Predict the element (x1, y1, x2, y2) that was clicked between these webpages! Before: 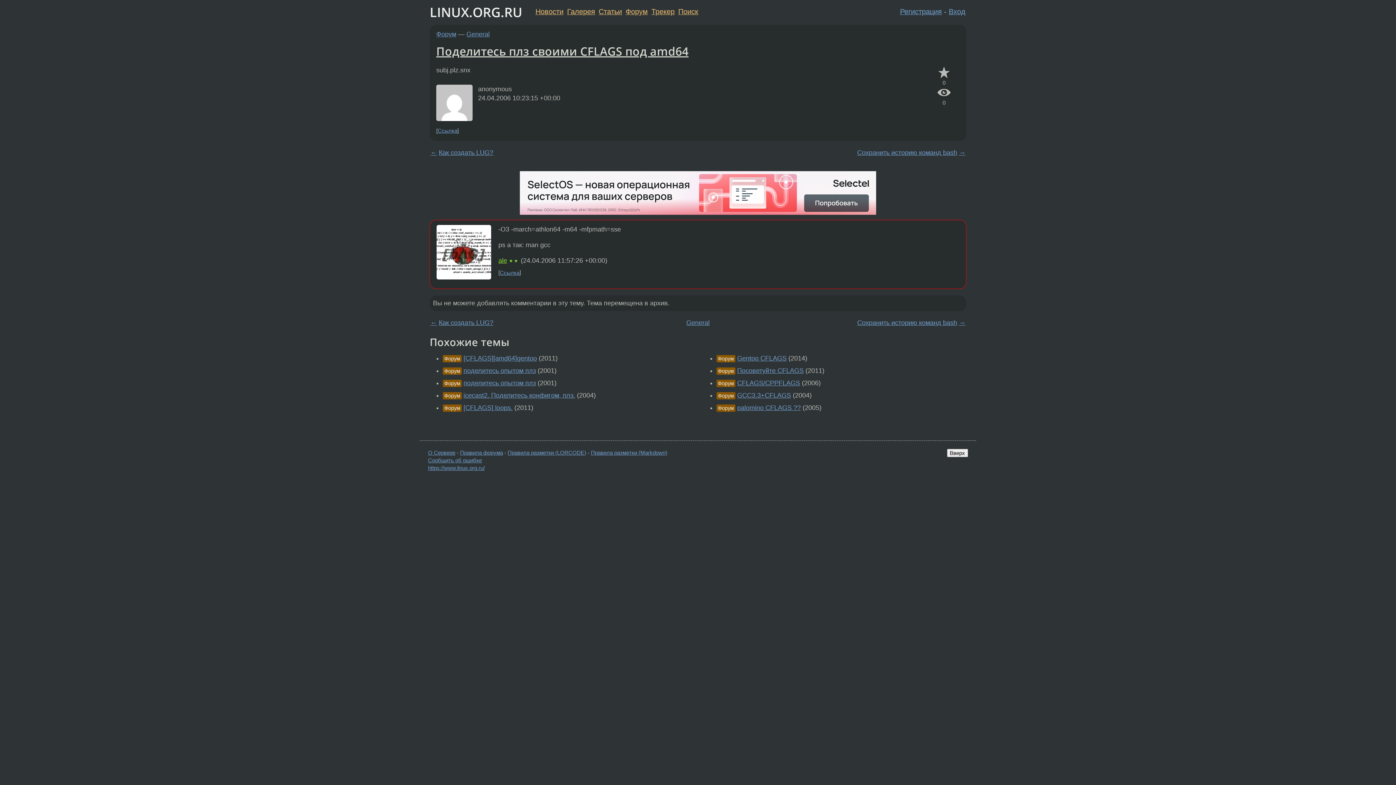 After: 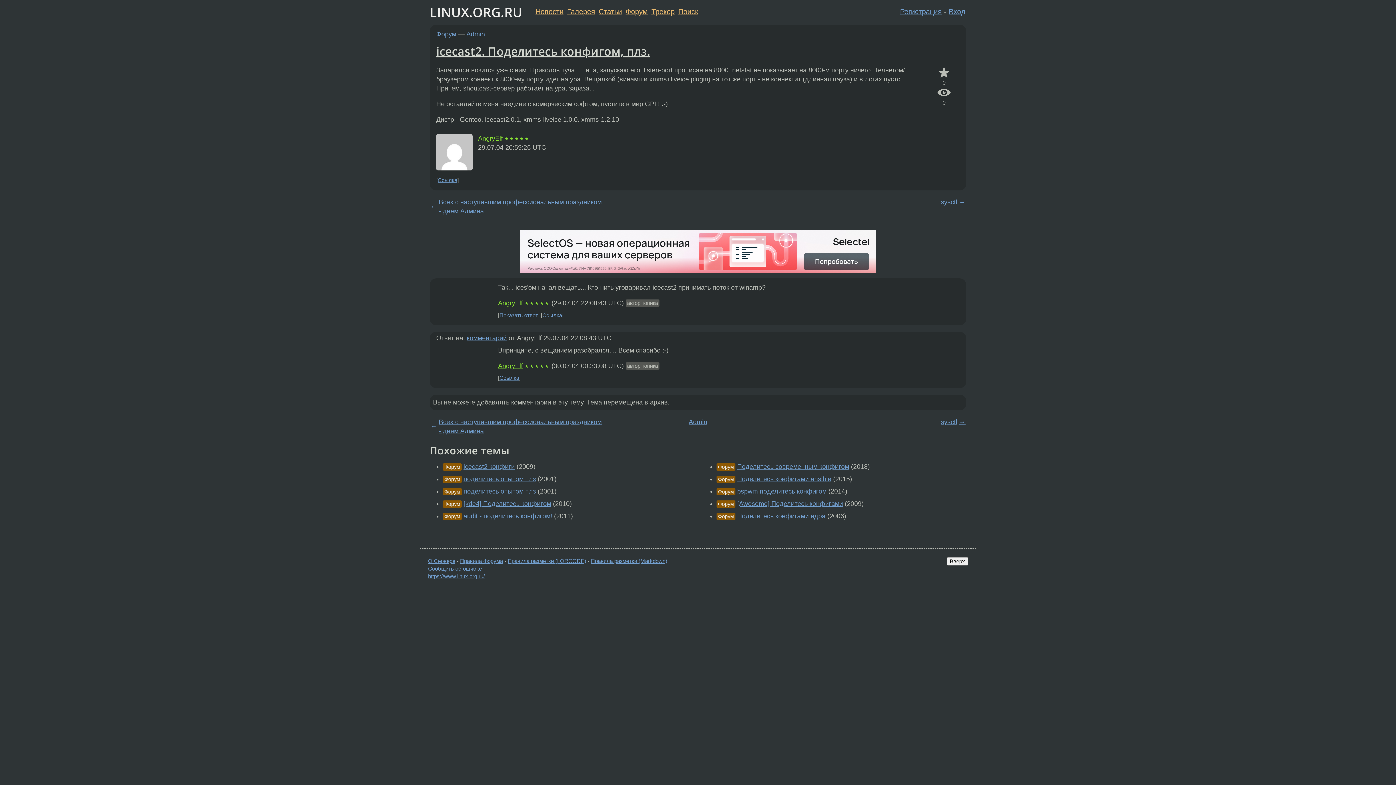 Action: bbox: (463, 392, 575, 399) label: icecast2. Поделитесь конфигом, плз.